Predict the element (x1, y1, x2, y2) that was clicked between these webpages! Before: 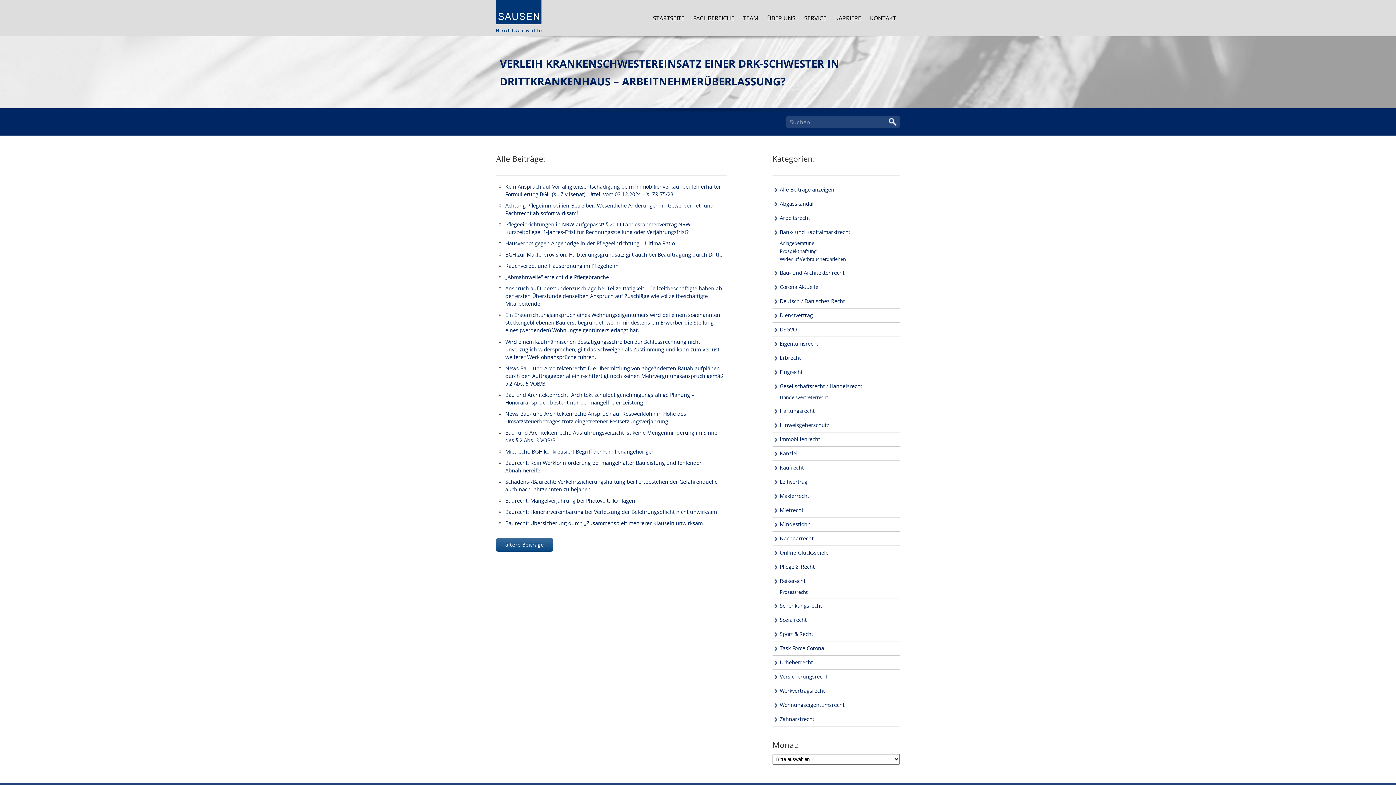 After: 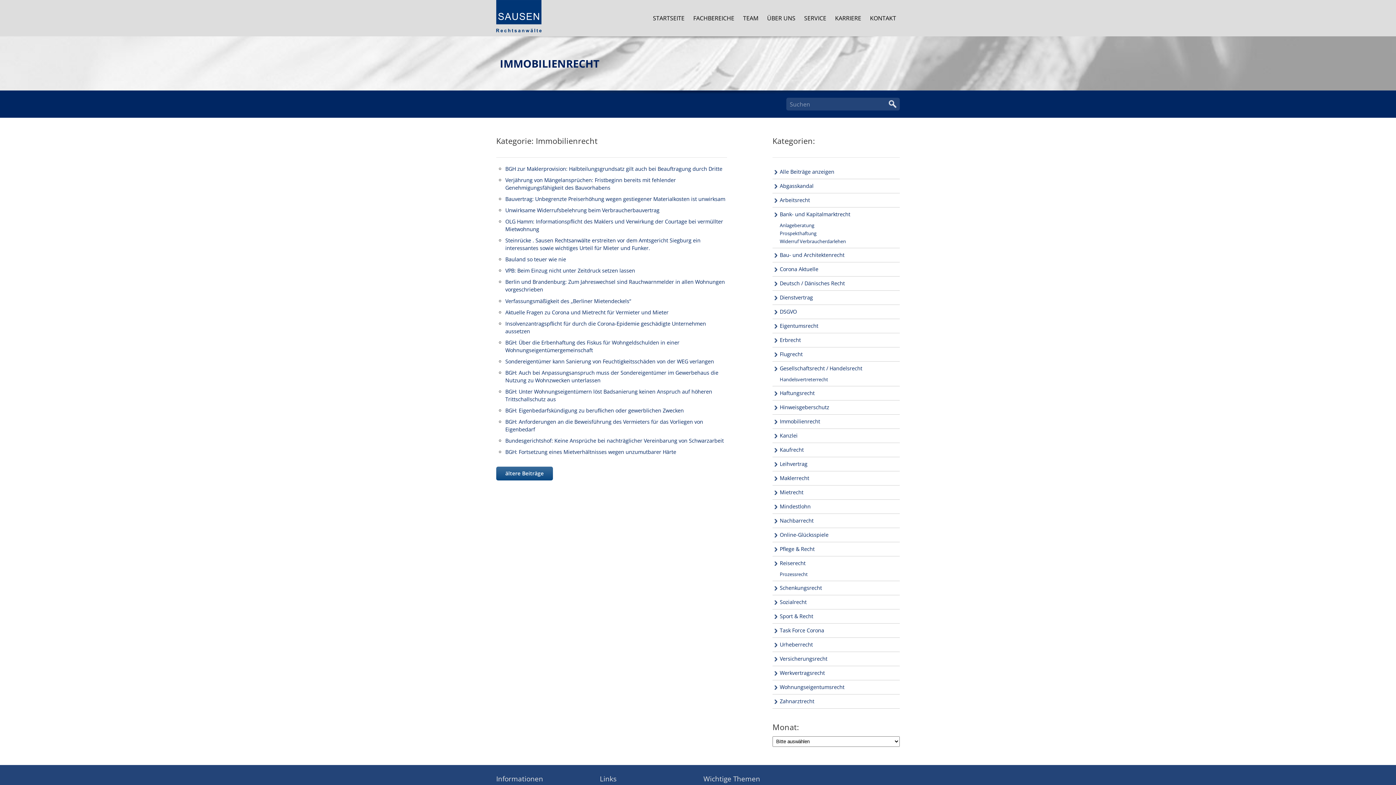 Action: bbox: (772, 432, 900, 446) label: Immobilienrecht